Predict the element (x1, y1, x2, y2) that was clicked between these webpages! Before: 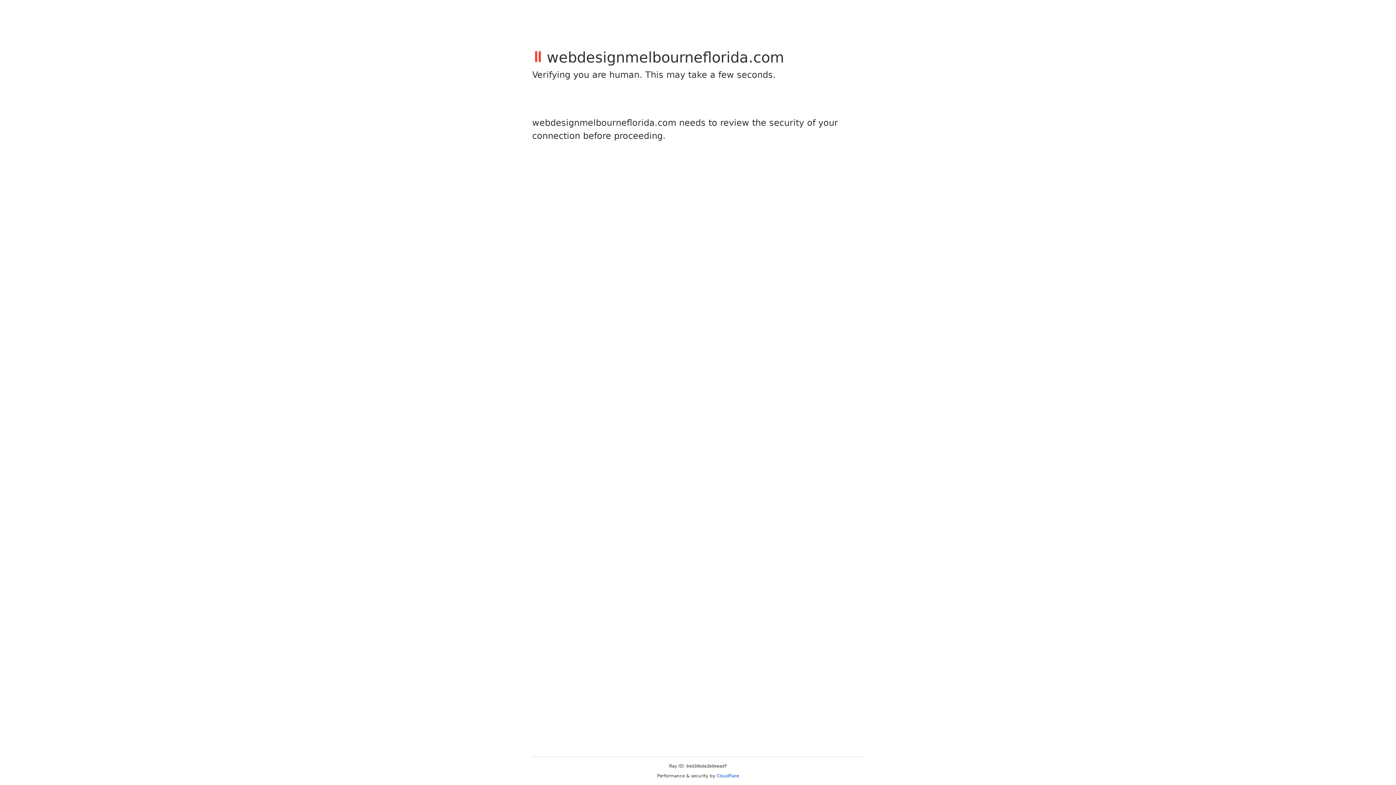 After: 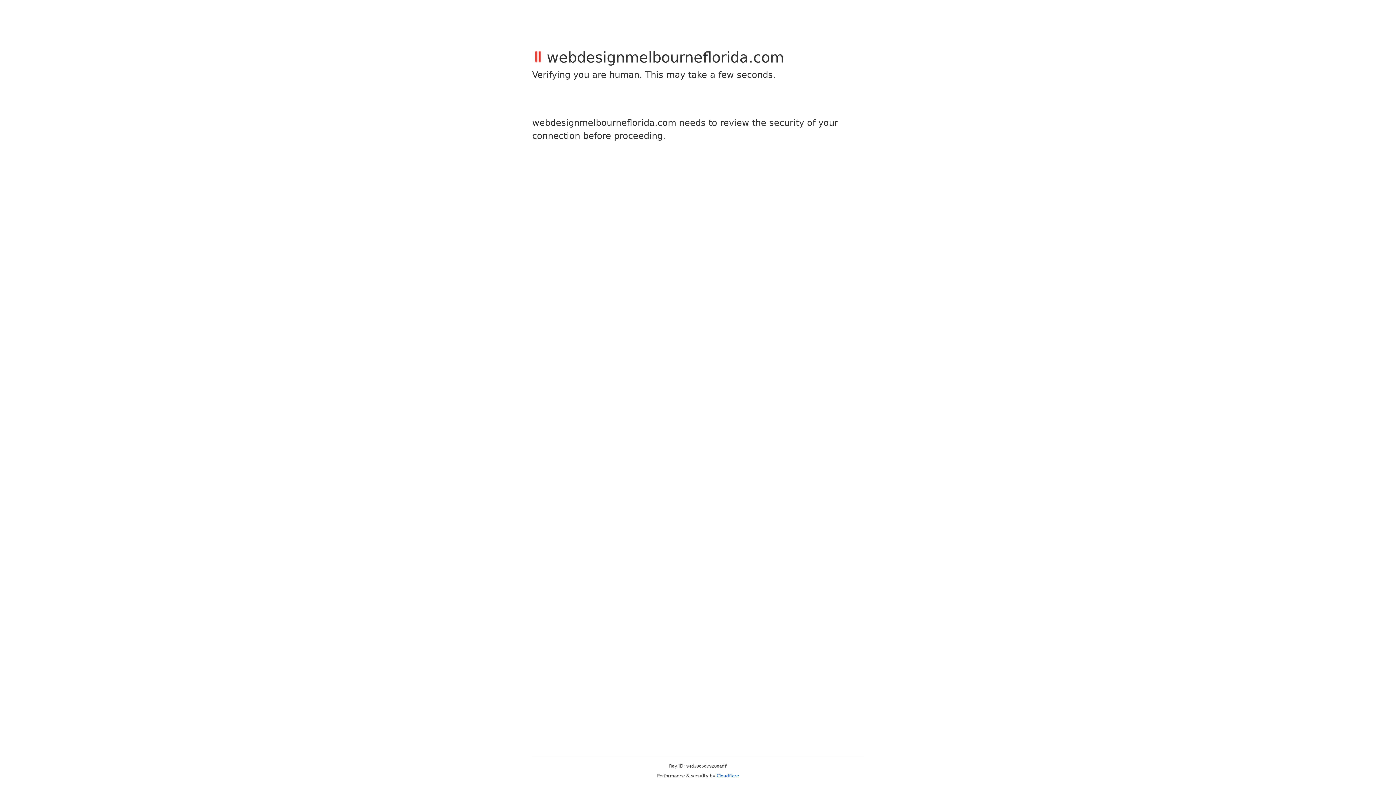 Action: label: Cloudflare bbox: (716, 773, 739, 778)